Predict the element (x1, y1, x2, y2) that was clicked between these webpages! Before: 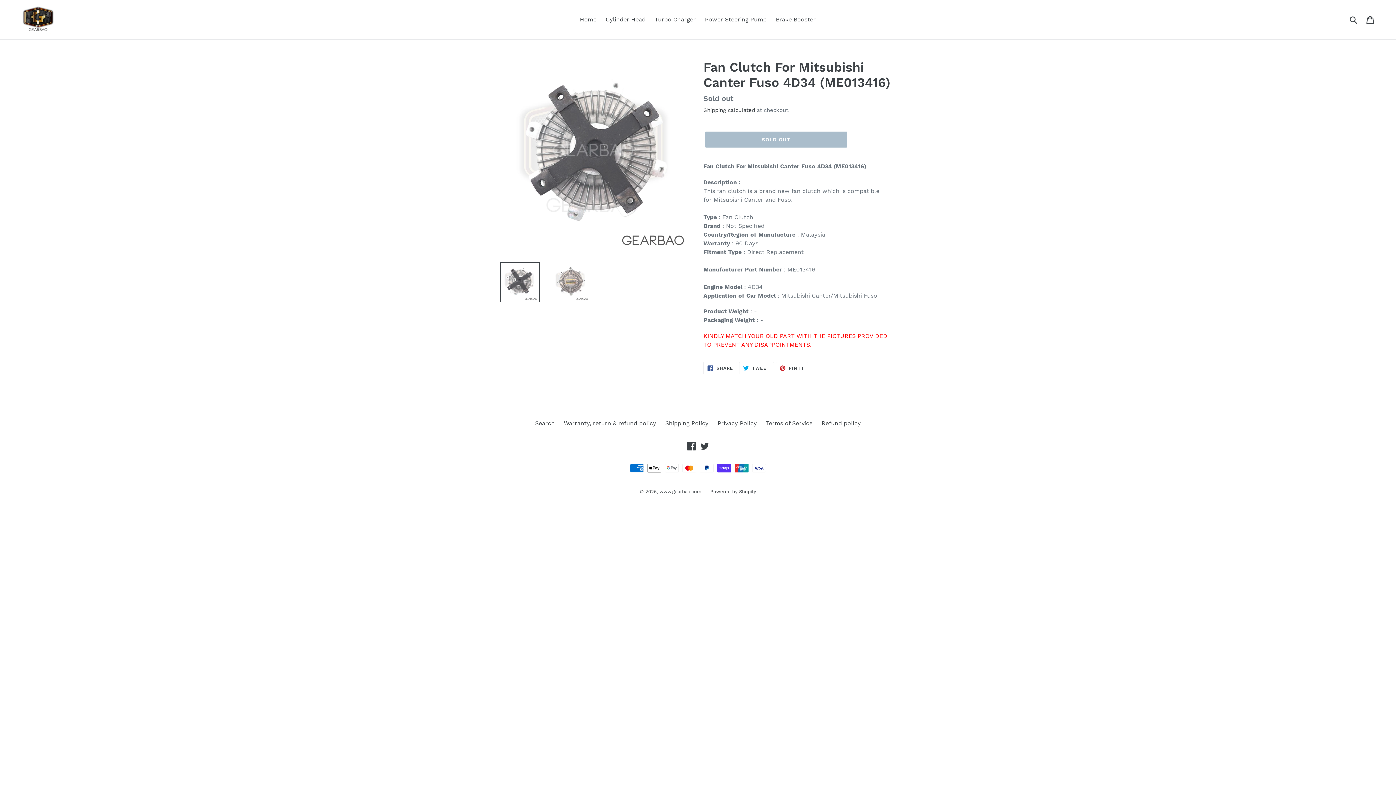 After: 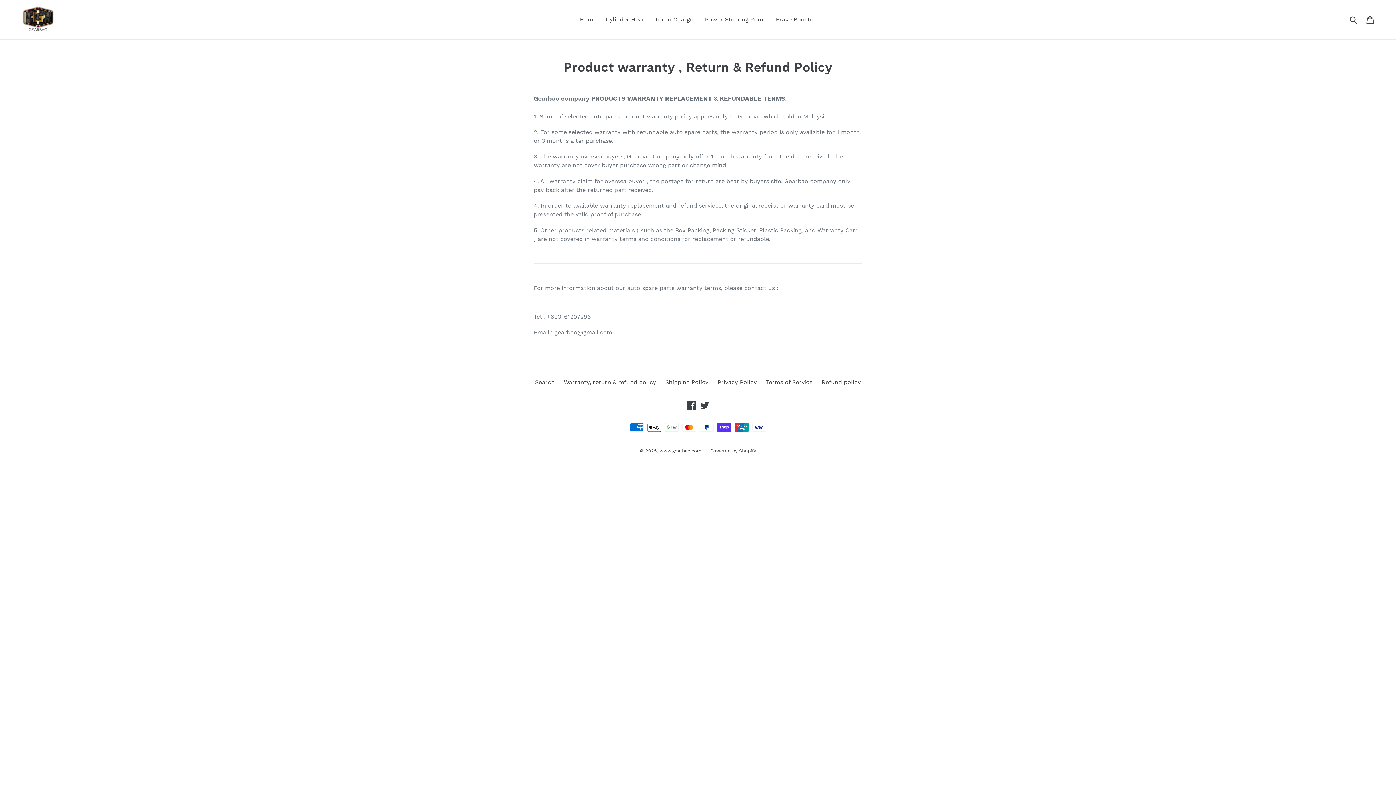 Action: bbox: (564, 419, 656, 426) label: Warranty, return & refund policy